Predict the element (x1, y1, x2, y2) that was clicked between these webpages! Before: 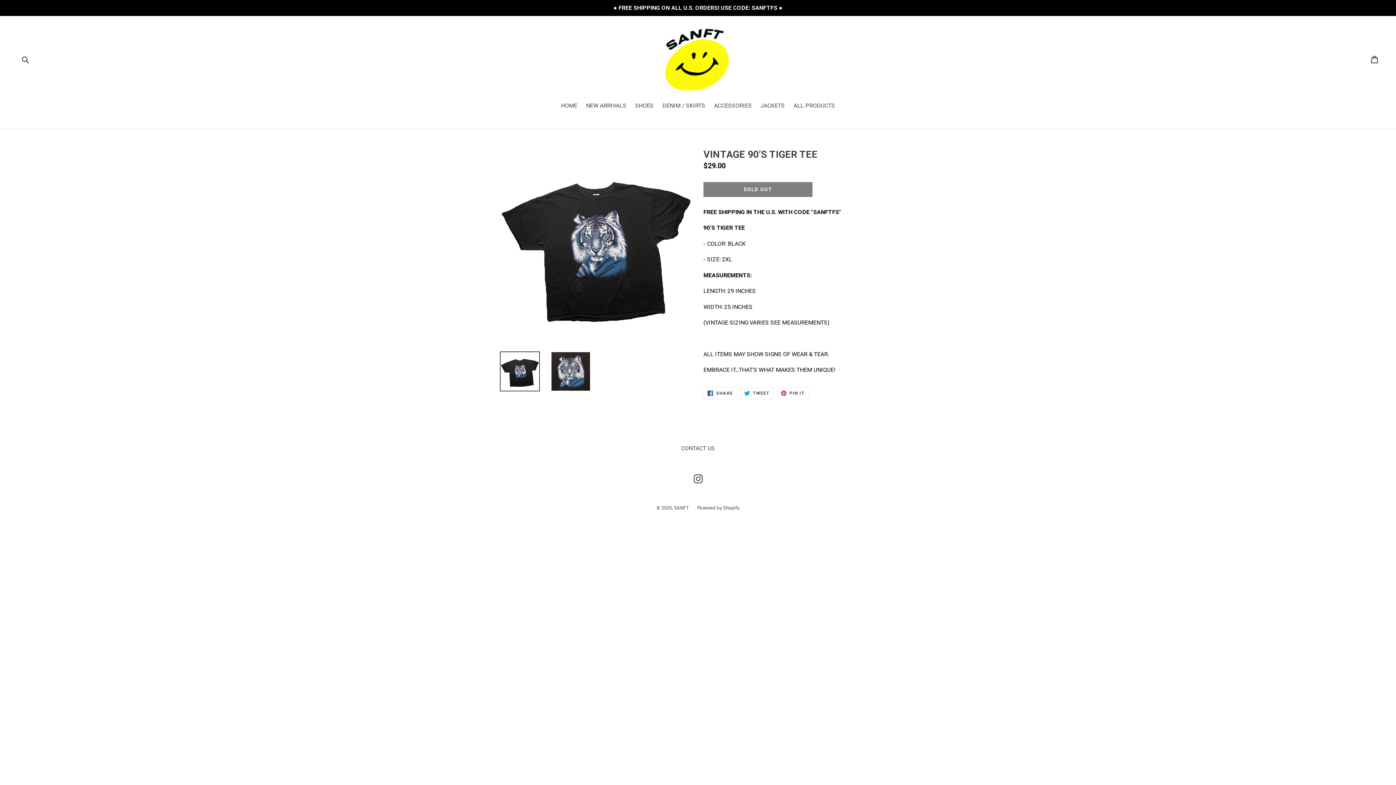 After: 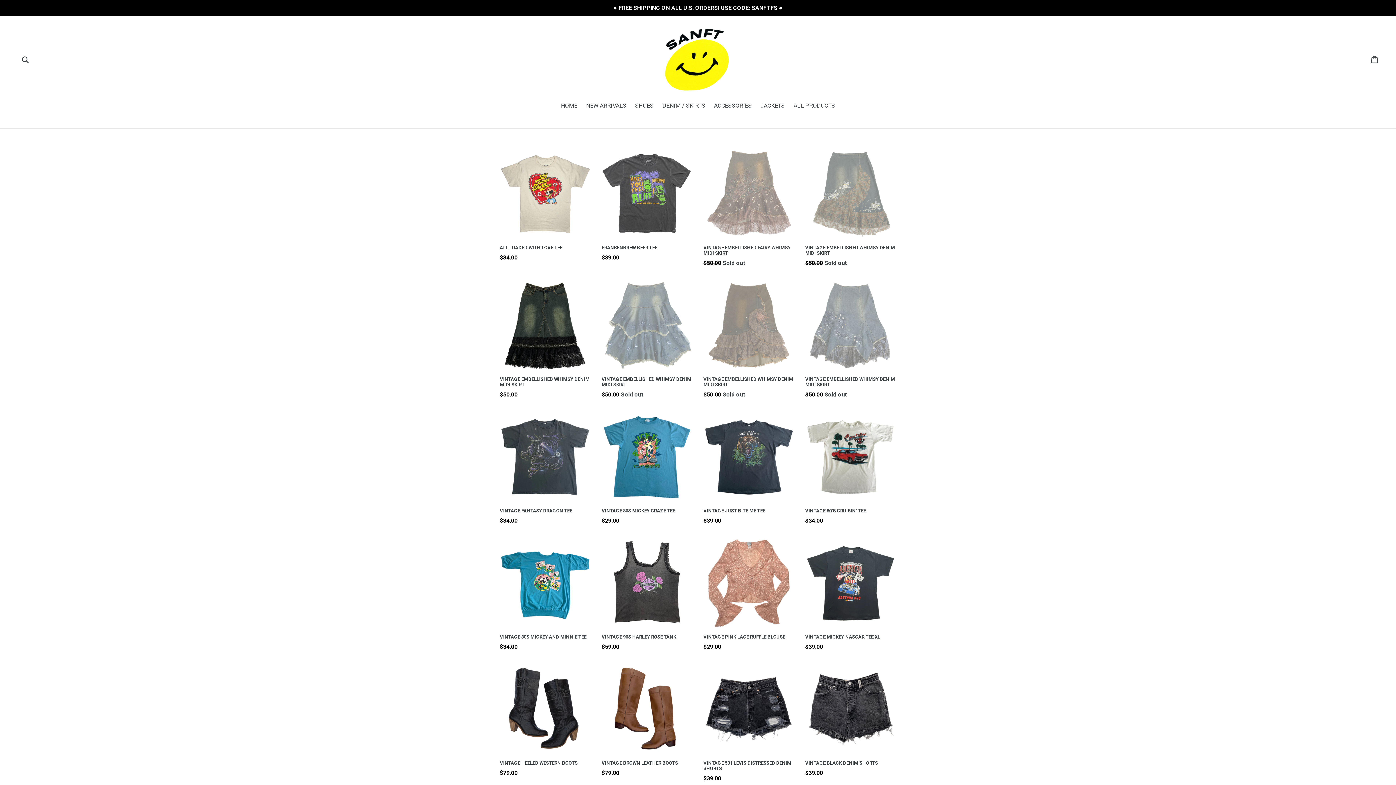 Action: label: SANFT bbox: (674, 505, 688, 510)